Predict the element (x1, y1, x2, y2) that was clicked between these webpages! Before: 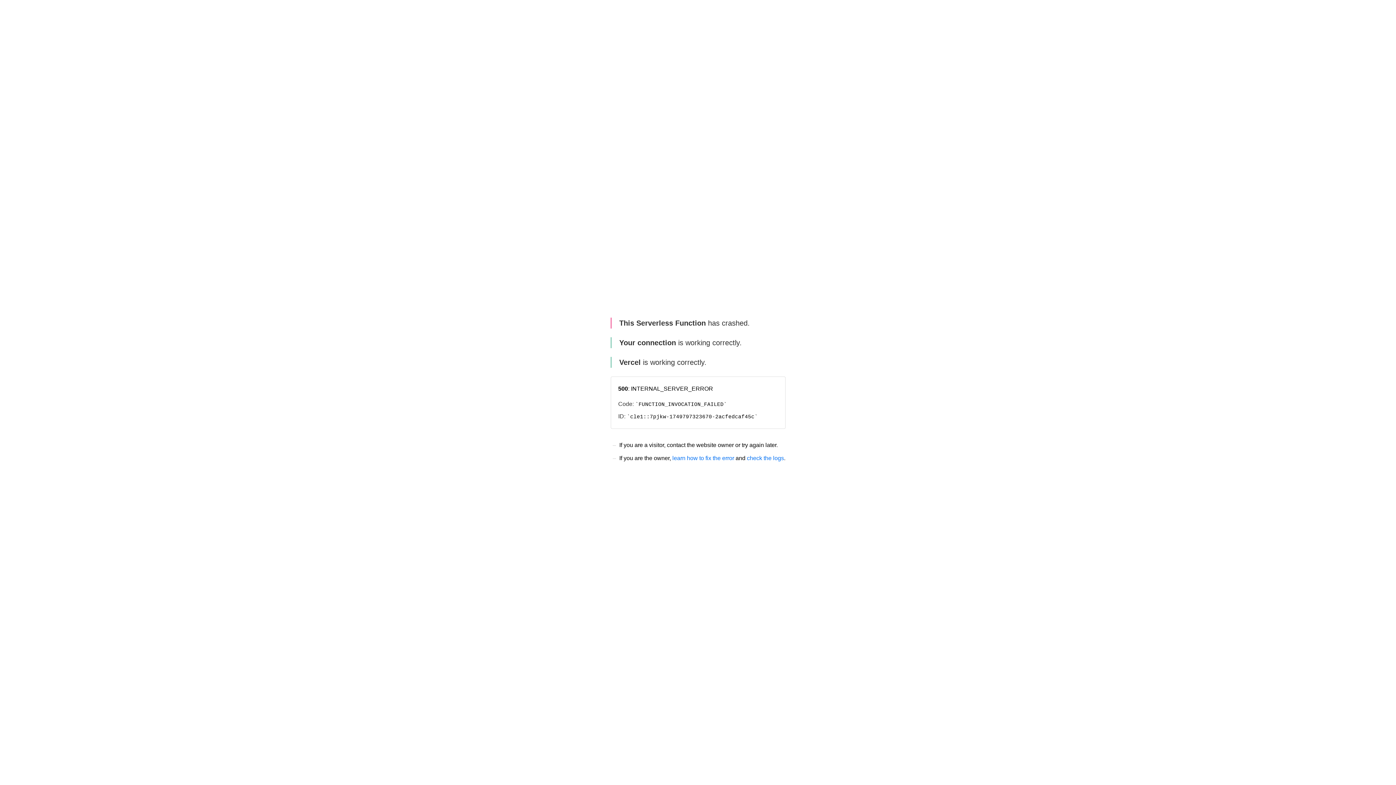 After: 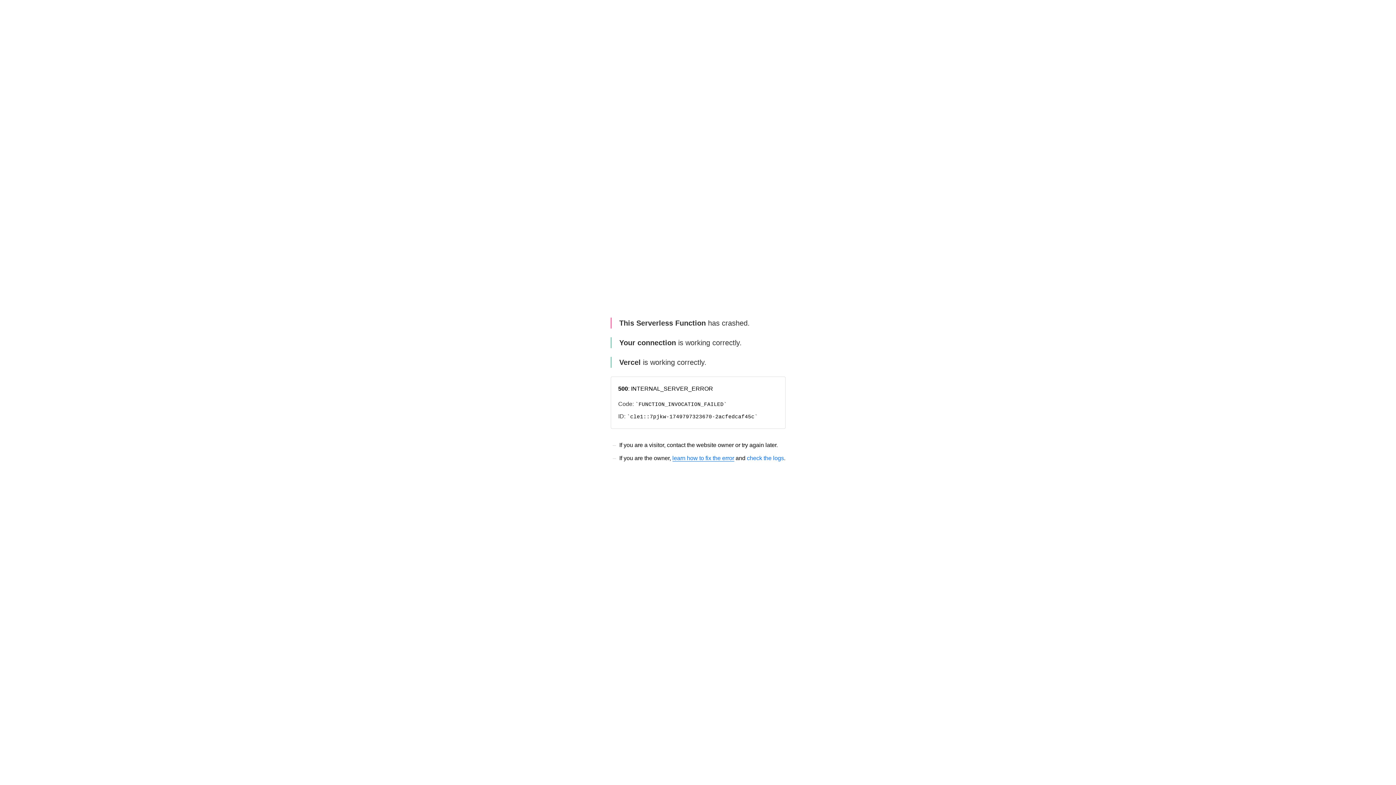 Action: label: learn how to fix the error bbox: (672, 455, 734, 461)